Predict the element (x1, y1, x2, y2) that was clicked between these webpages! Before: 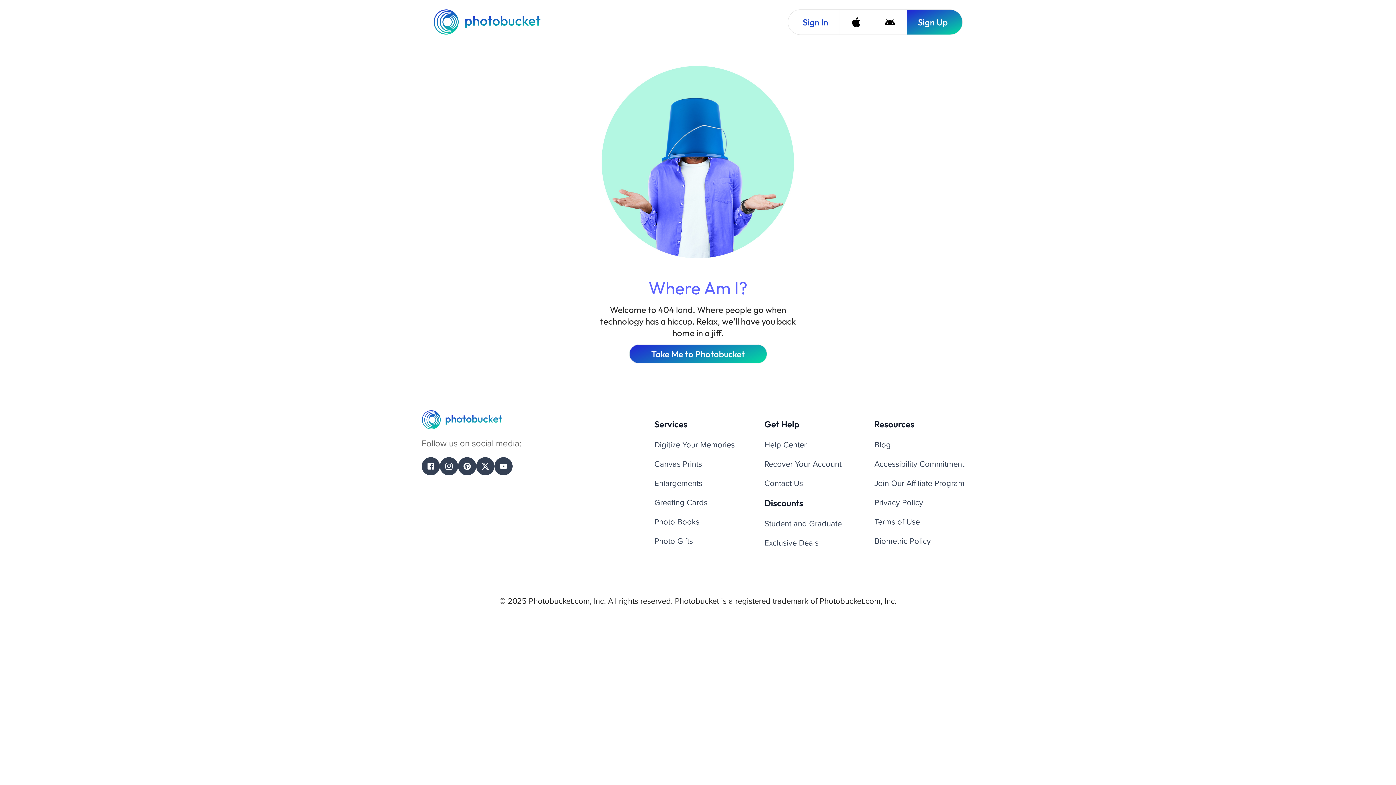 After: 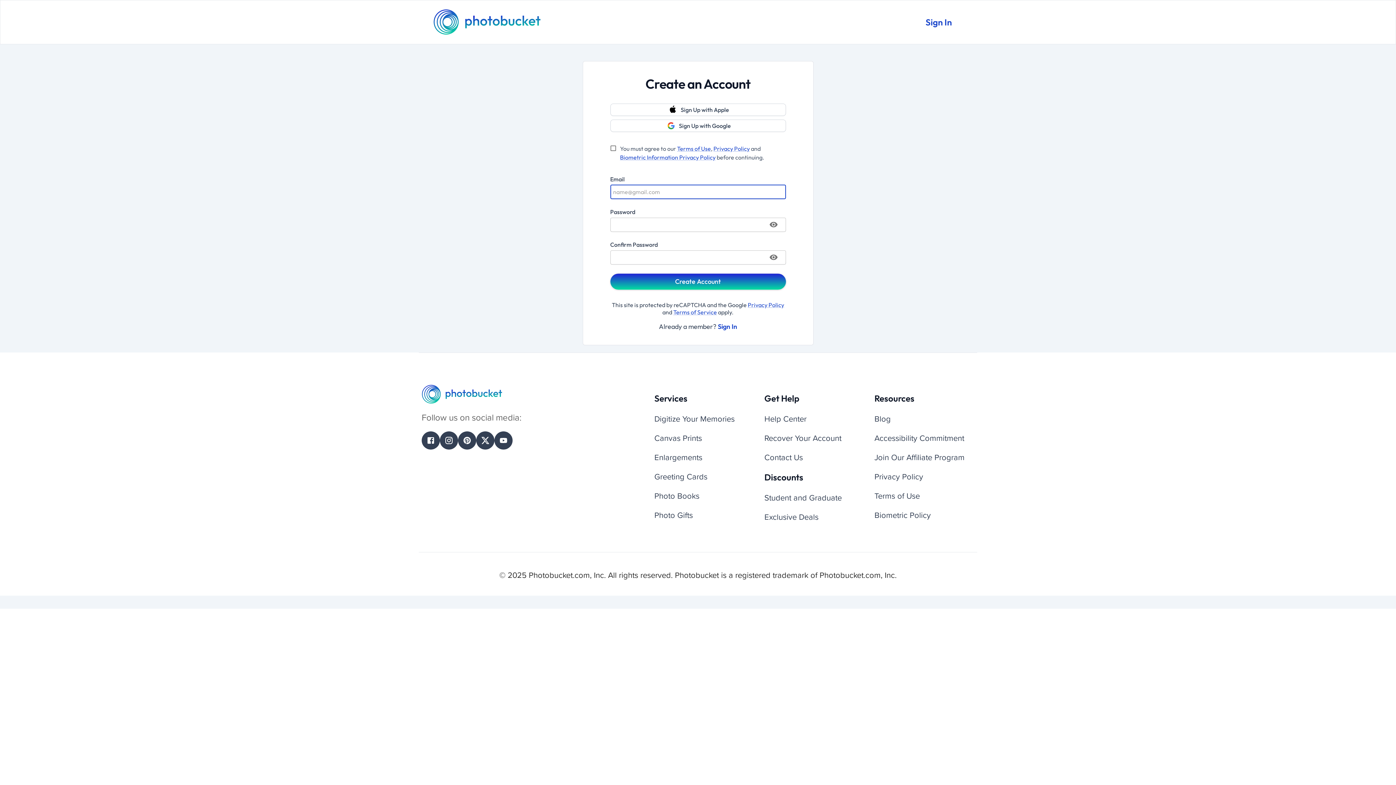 Action: bbox: (906, 9, 962, 34) label: Sign Up